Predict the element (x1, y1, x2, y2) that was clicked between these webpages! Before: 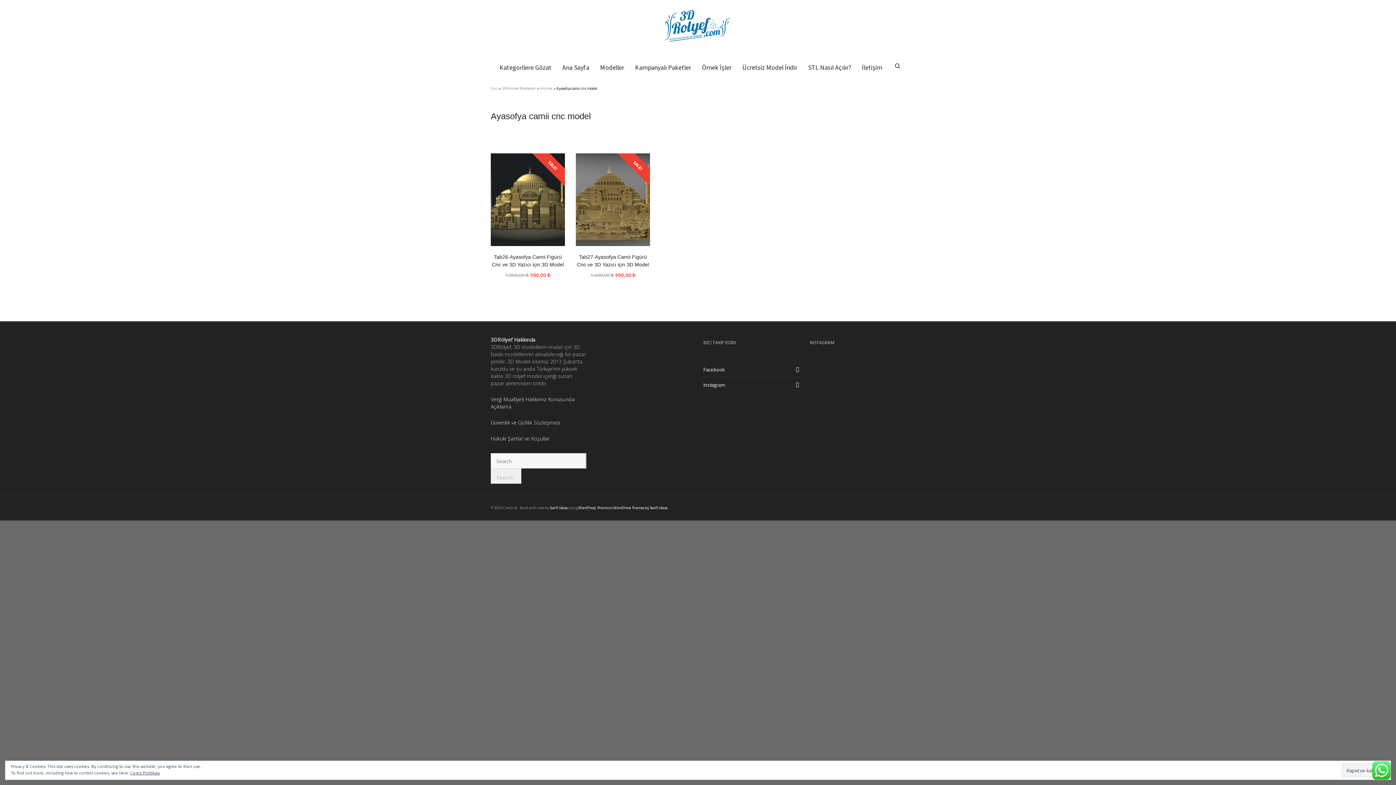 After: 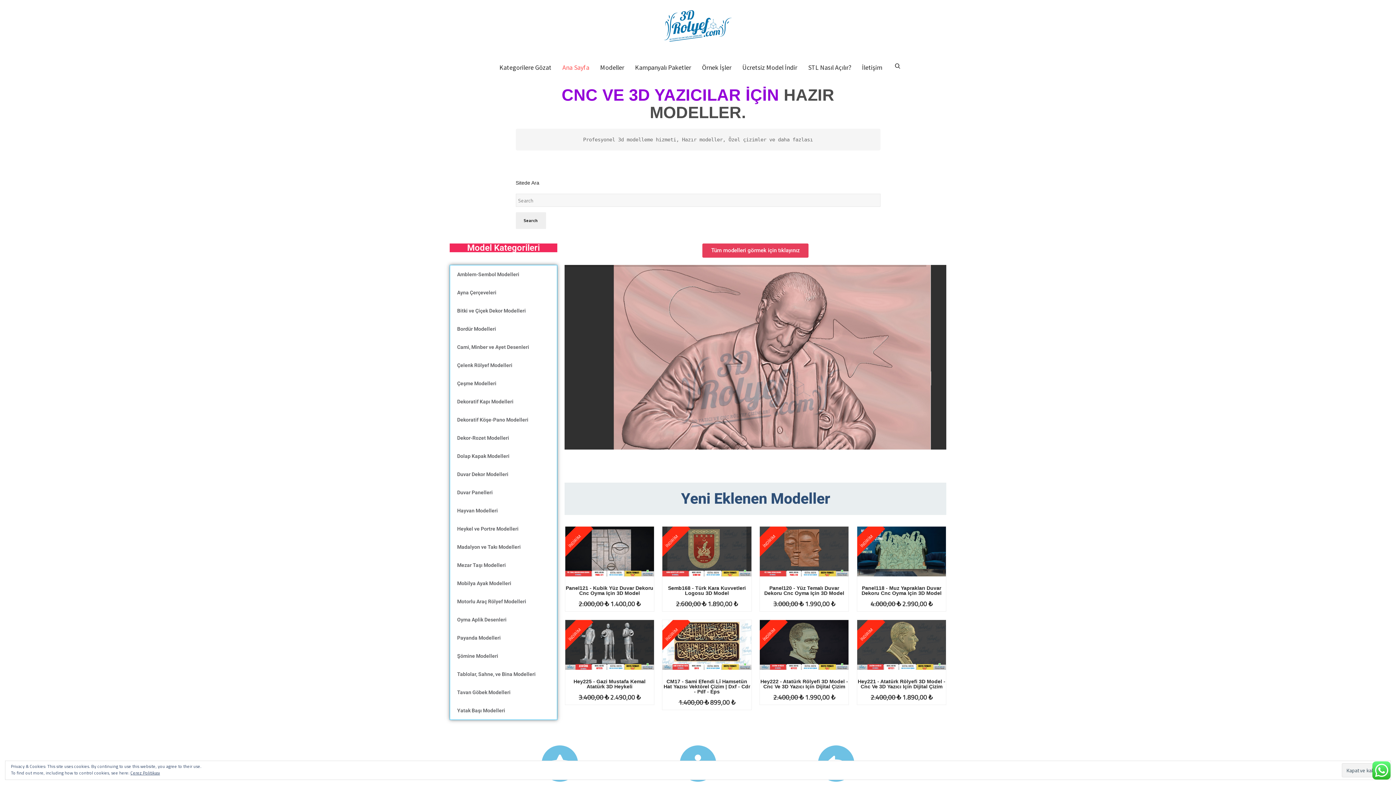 Action: bbox: (490, 9, 905, 45) label:  